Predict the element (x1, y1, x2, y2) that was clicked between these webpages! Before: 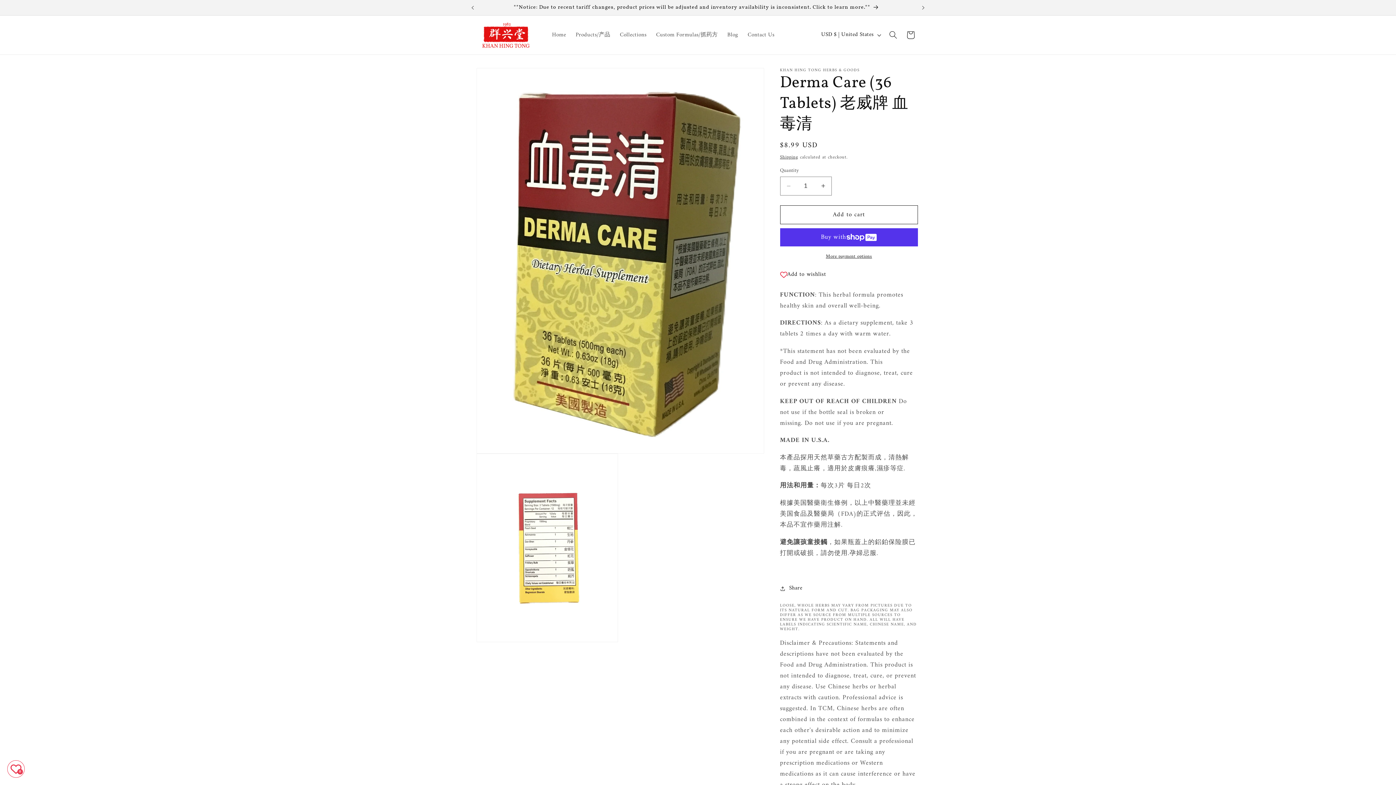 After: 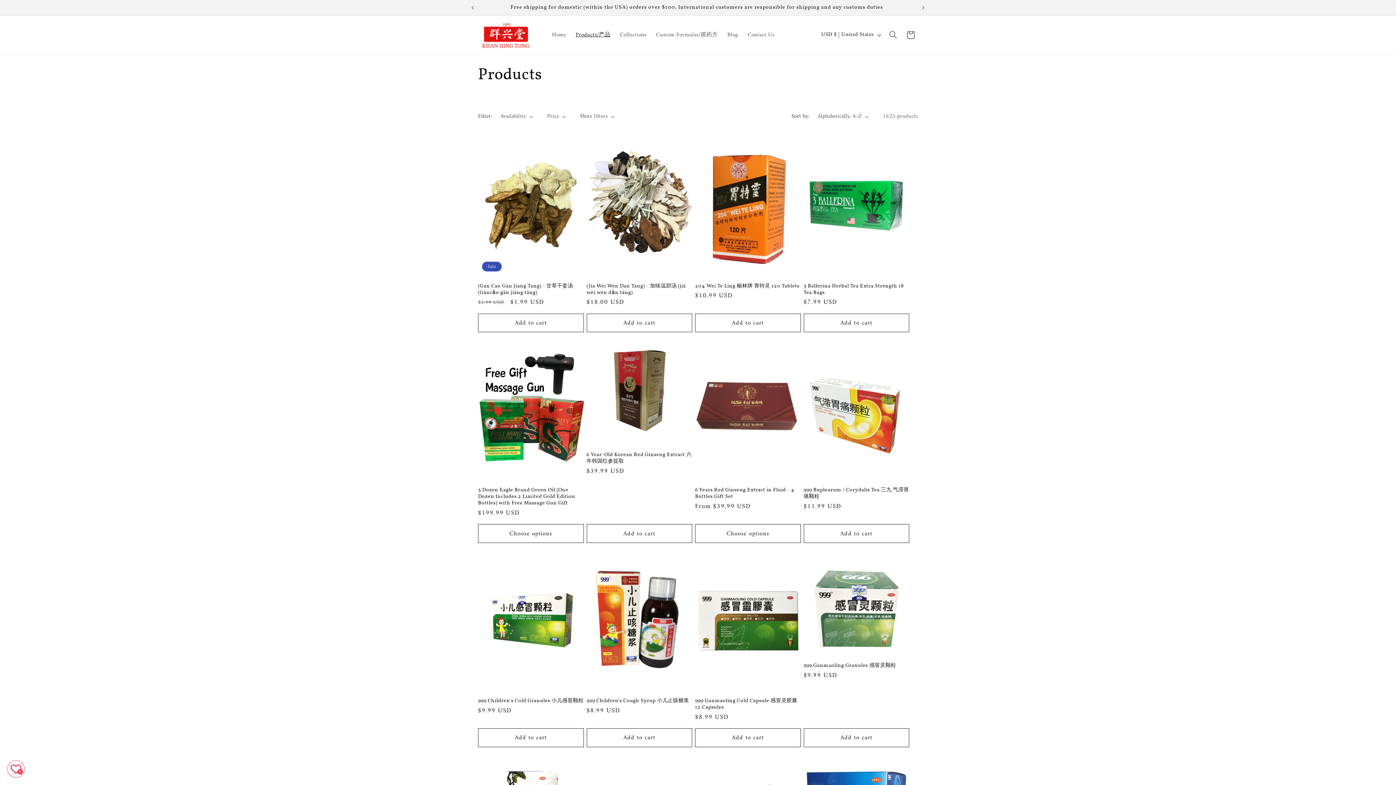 Action: label: Products/产品 bbox: (571, 26, 615, 43)